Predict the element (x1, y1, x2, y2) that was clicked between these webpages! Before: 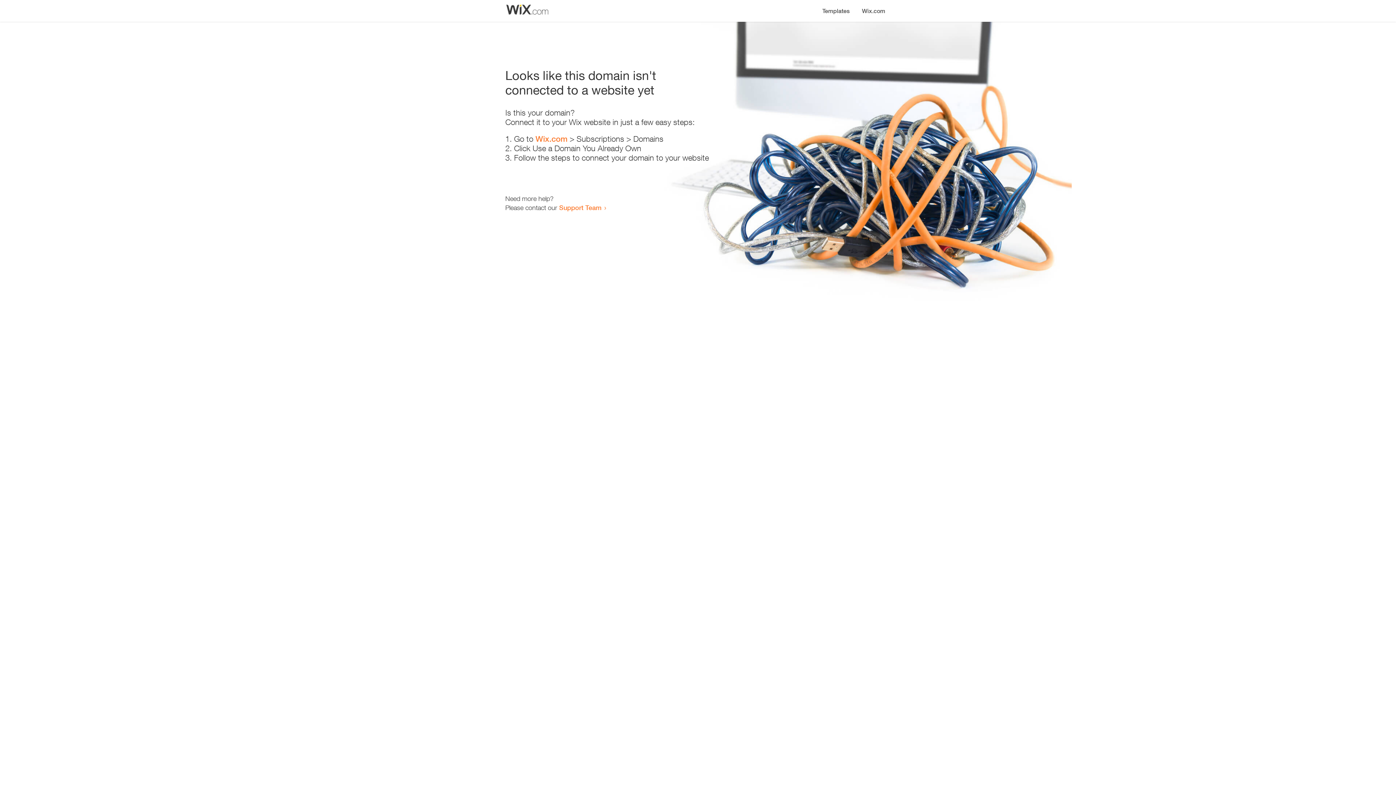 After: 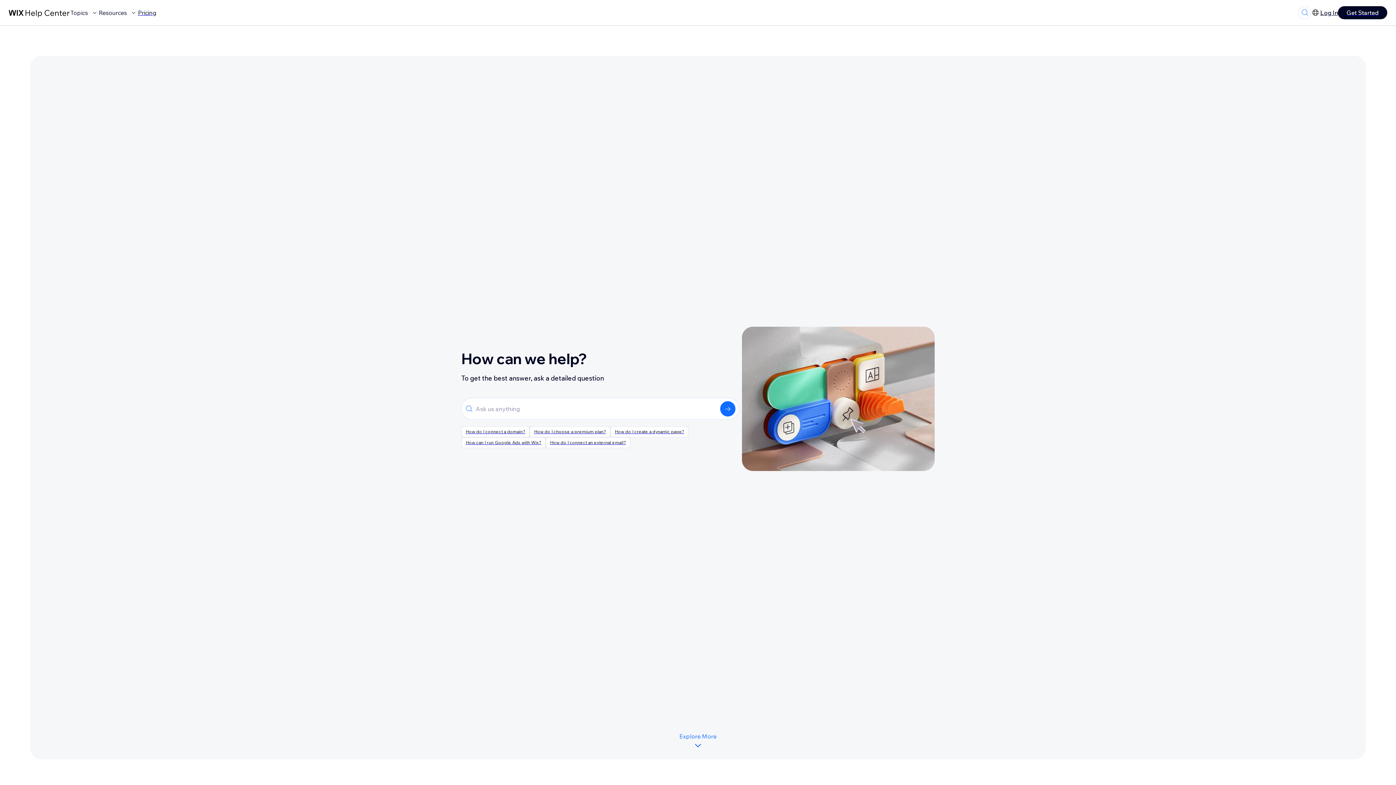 Action: bbox: (559, 203, 601, 211) label: Support Team